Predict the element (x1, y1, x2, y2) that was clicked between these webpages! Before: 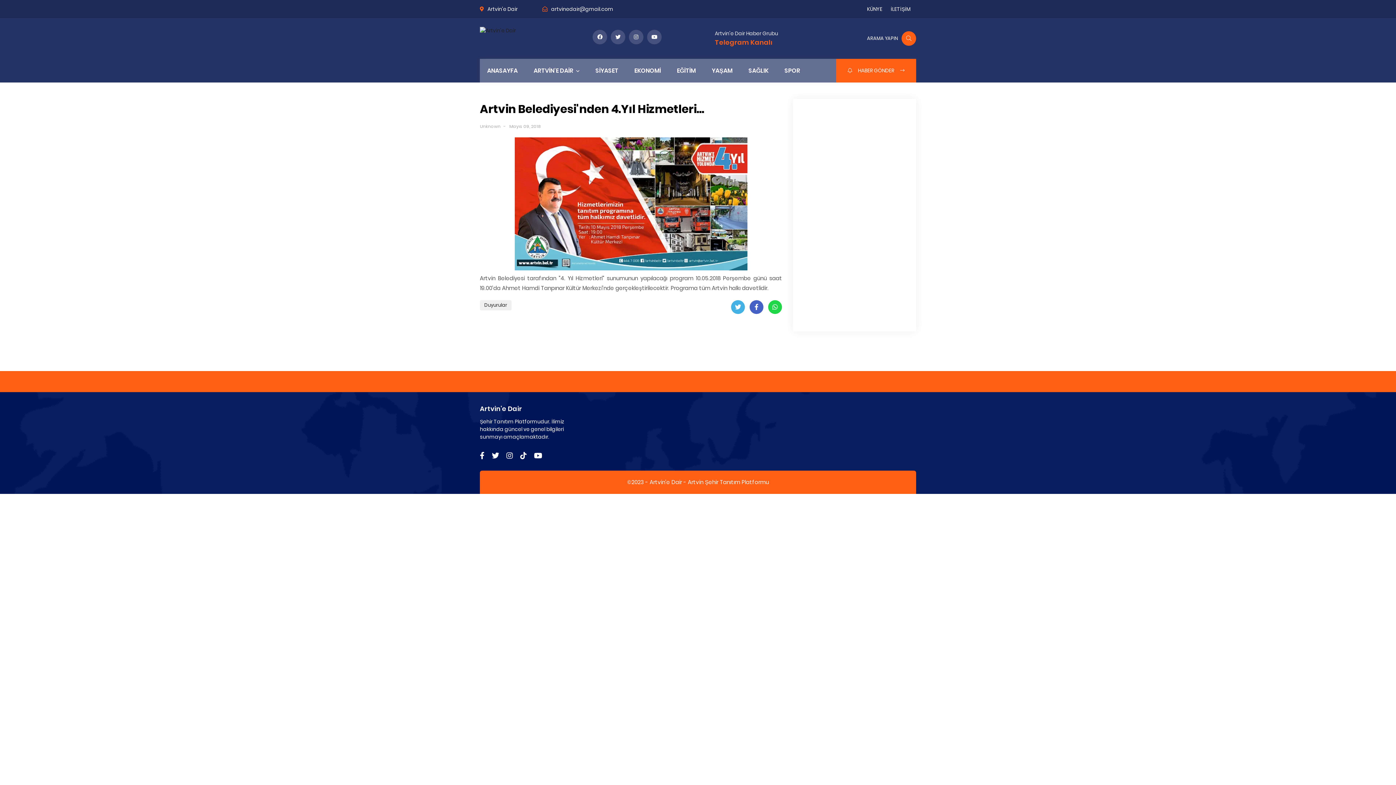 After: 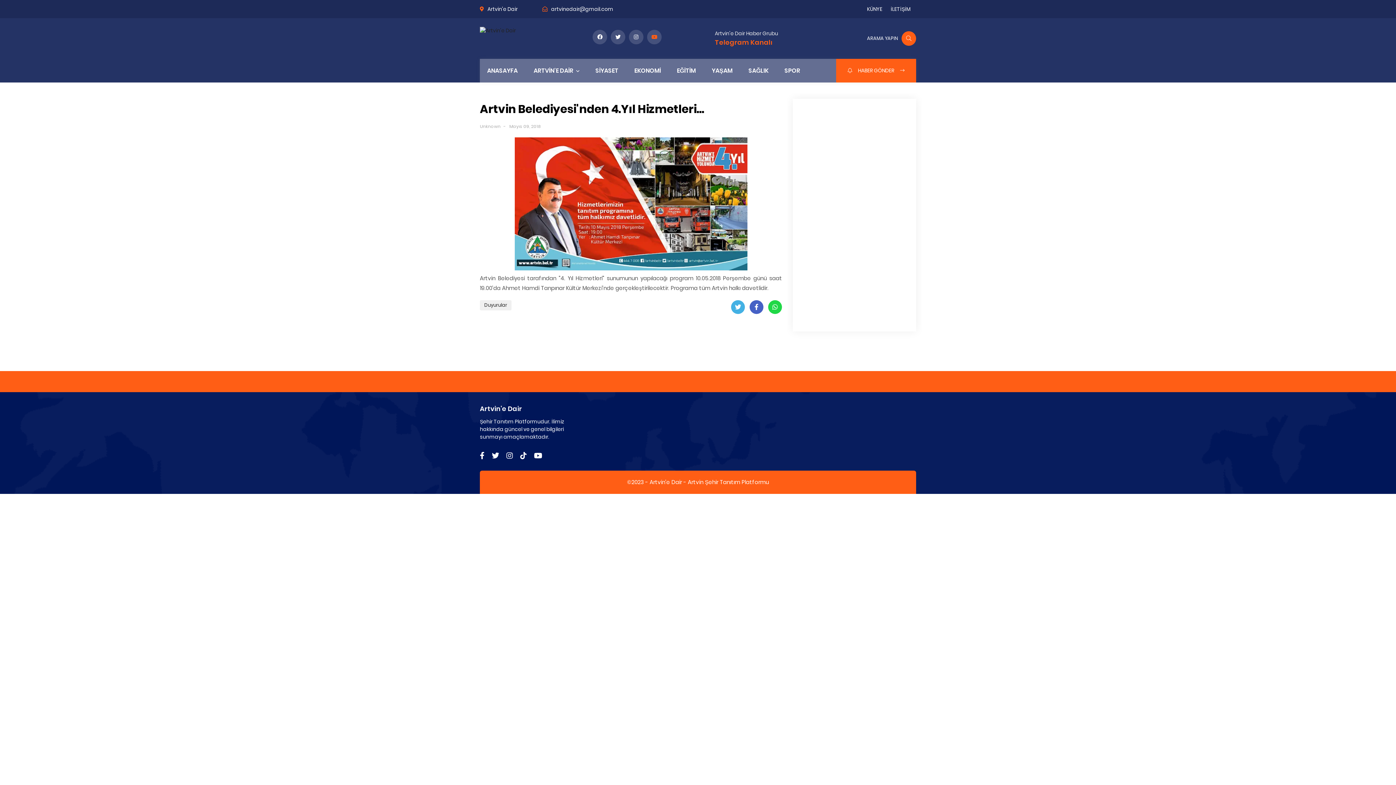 Action: bbox: (647, 29, 661, 44)